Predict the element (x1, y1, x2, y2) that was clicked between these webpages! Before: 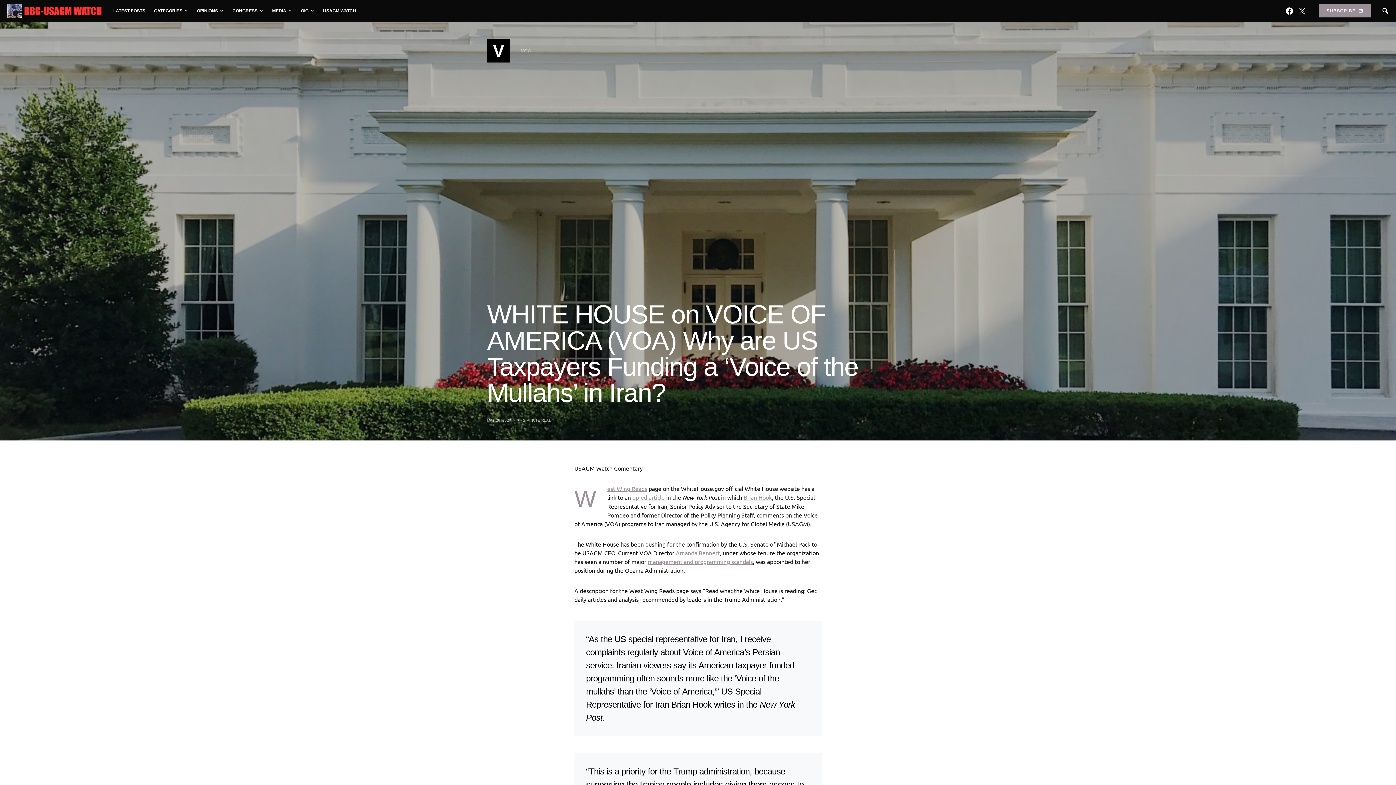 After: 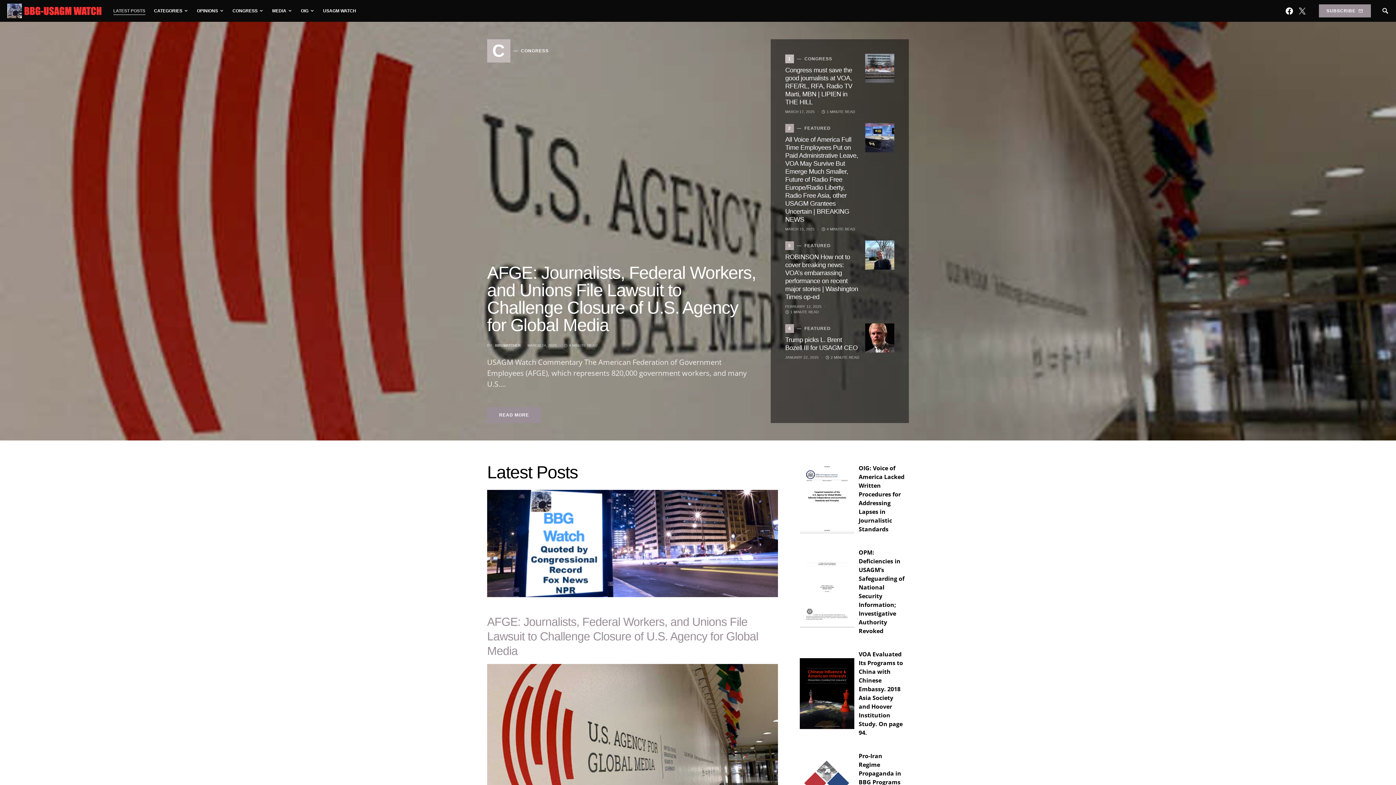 Action: bbox: (7, 6, 101, 14)